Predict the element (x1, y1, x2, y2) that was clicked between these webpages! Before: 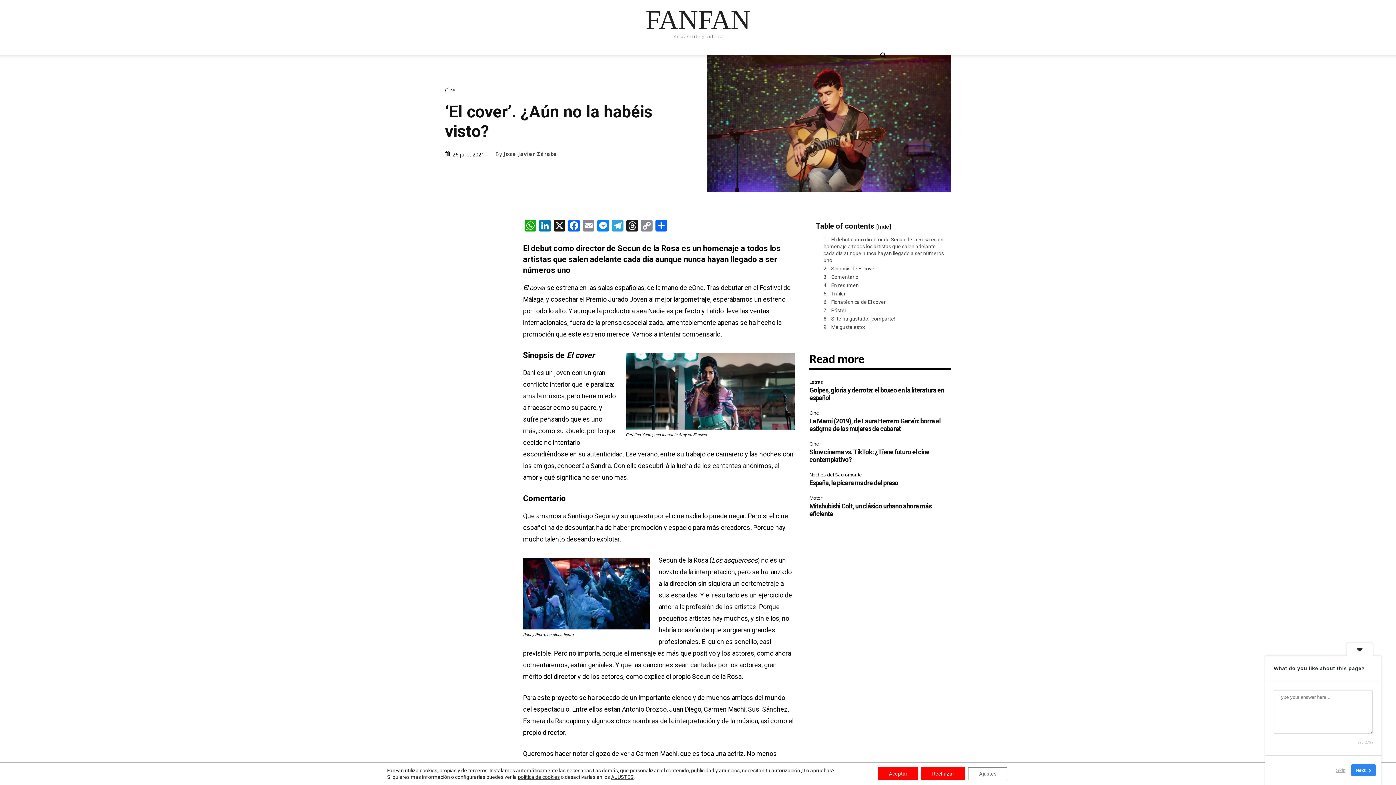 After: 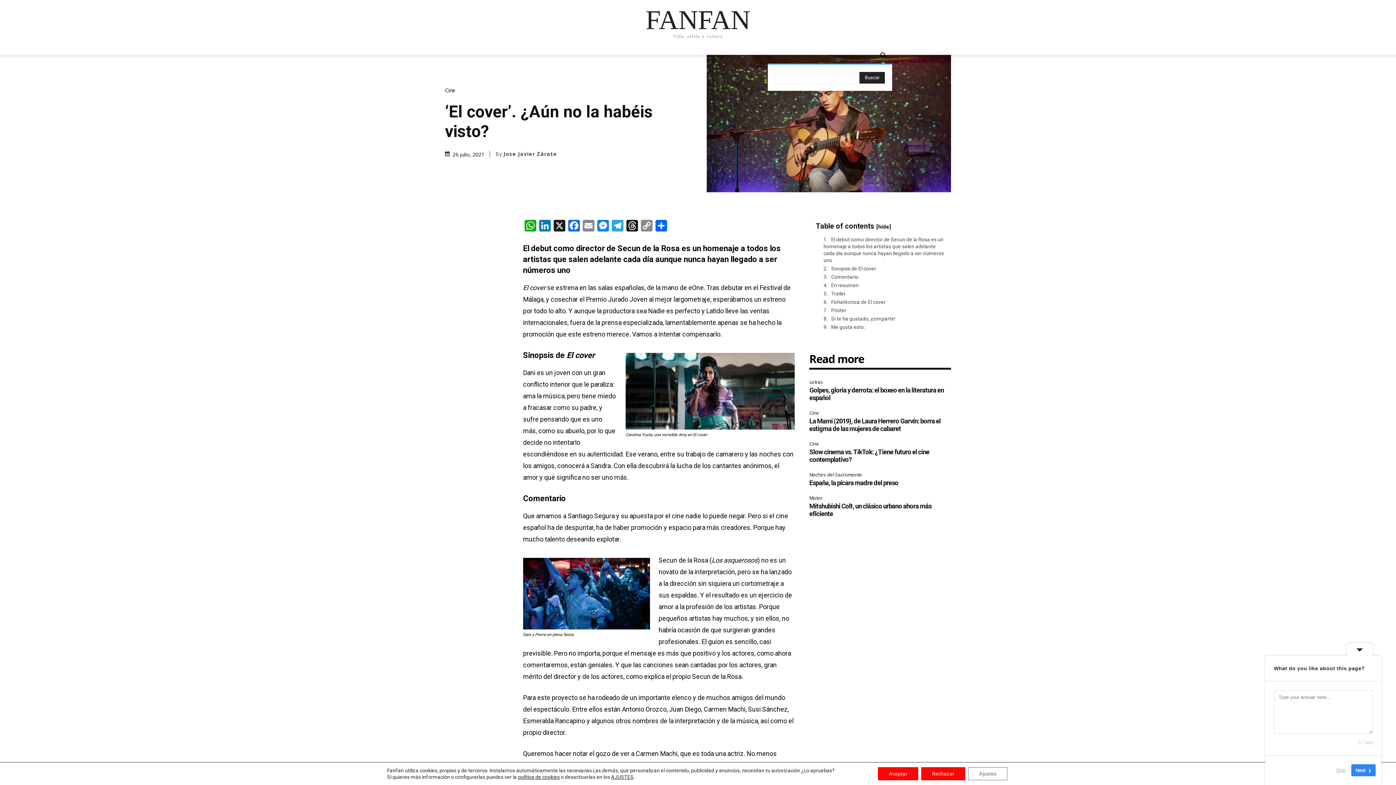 Action: bbox: (874, 53, 892, 60) label: Search